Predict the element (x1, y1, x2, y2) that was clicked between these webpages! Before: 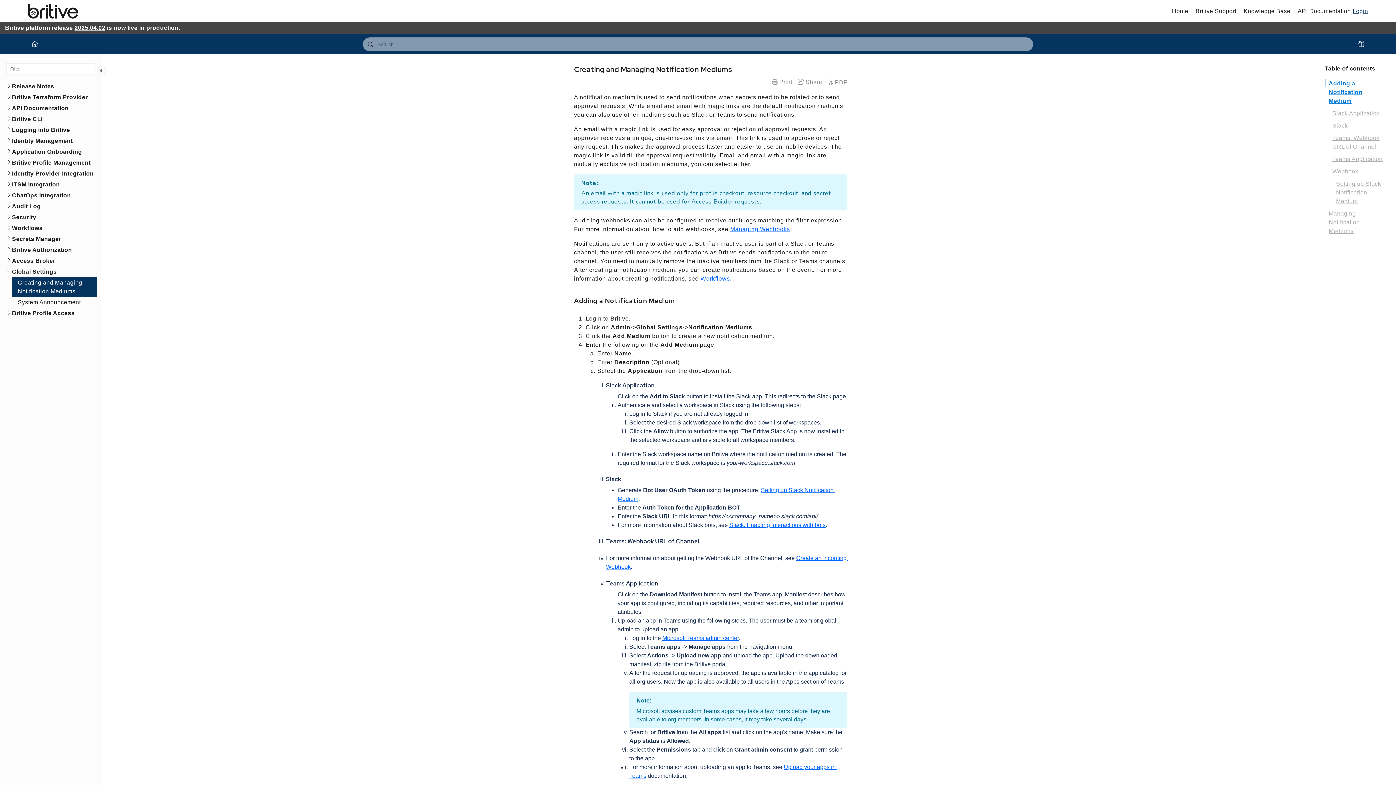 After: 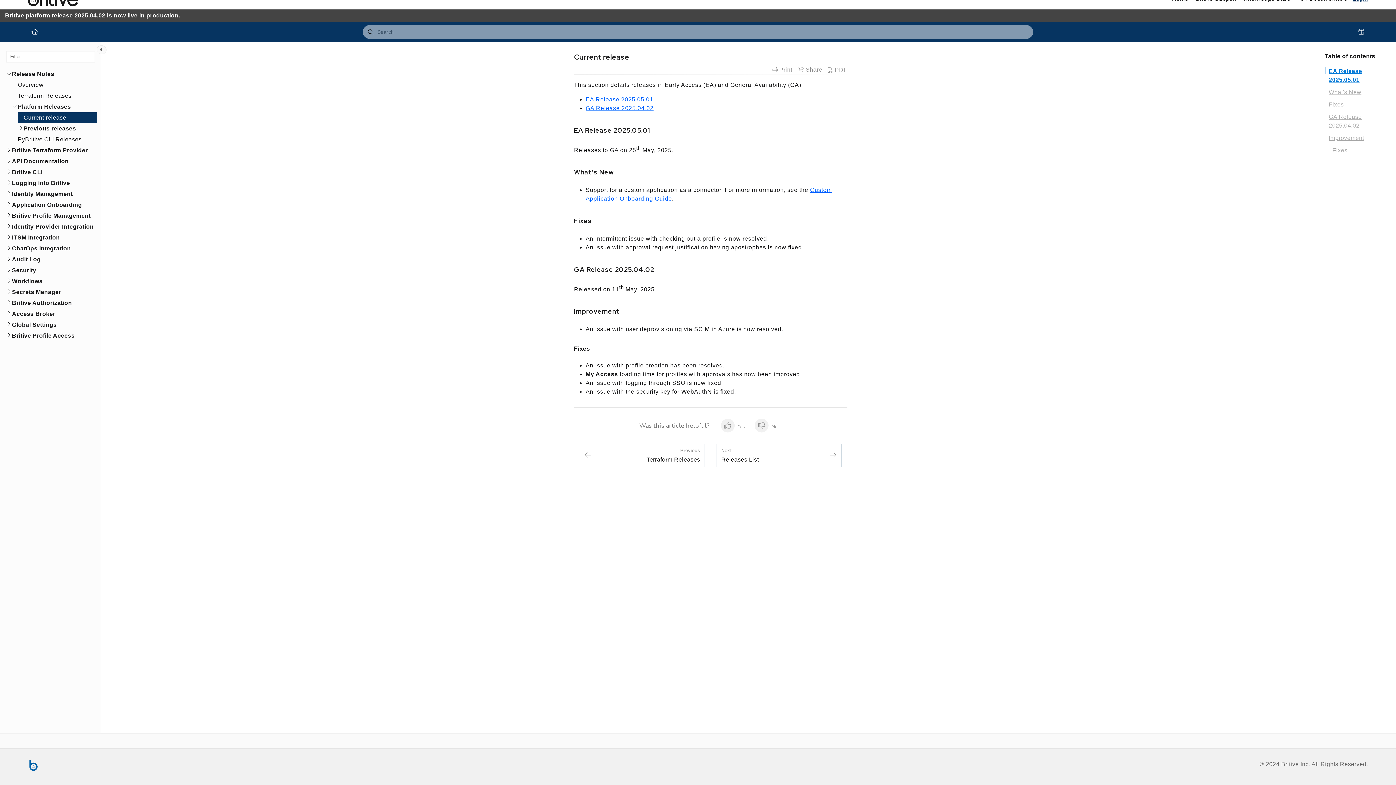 Action: bbox: (74, 24, 105, 30) label: 2025.04.02